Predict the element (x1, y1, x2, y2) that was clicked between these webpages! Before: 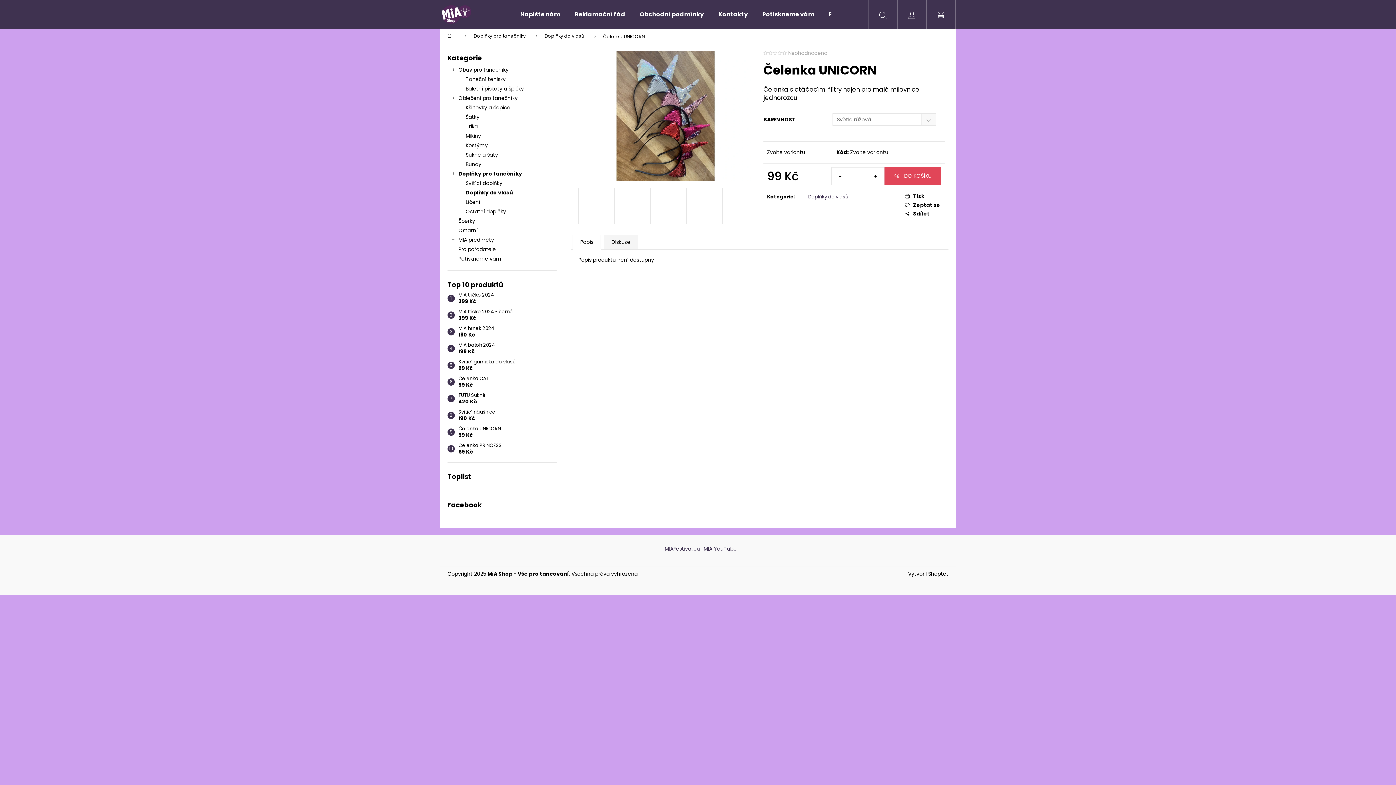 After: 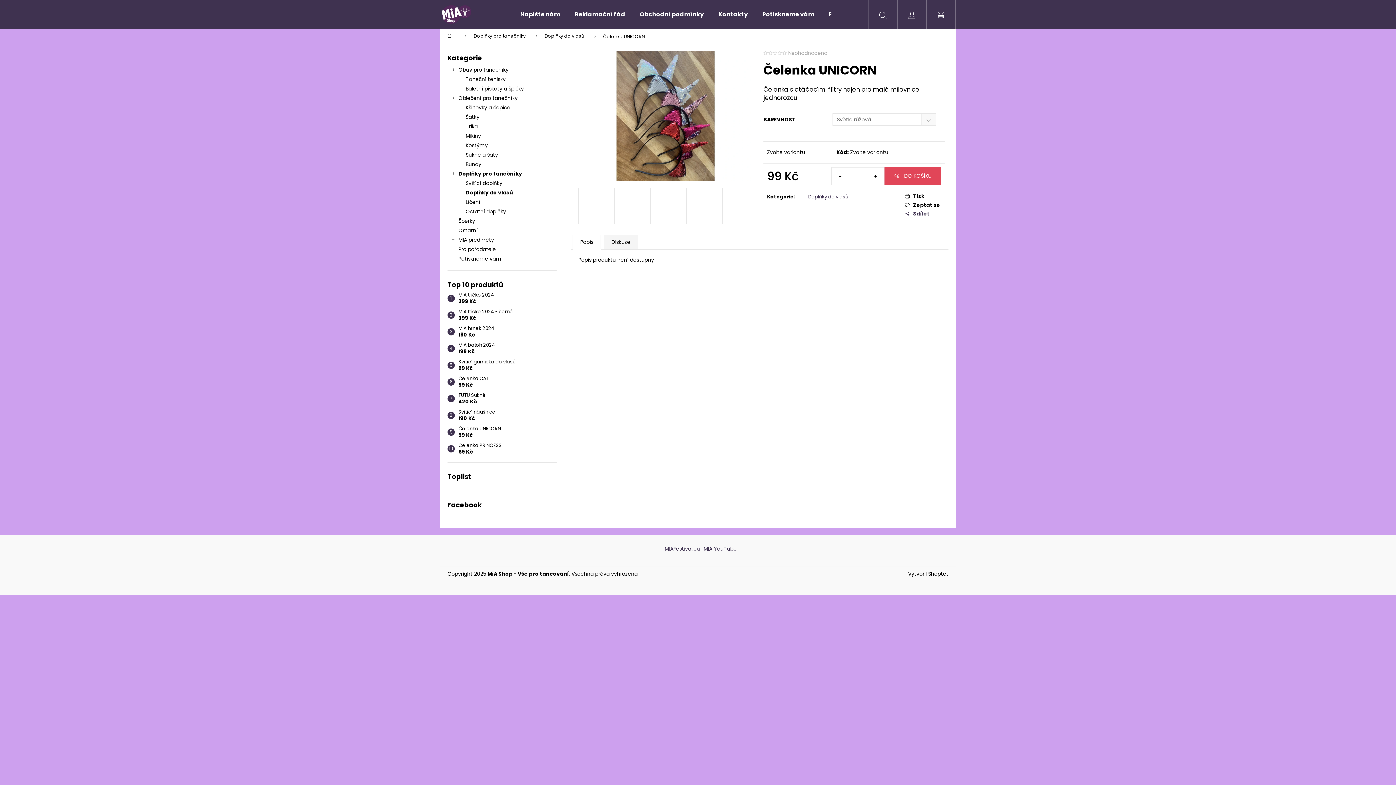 Action: label: Sdílet bbox: (905, 210, 941, 217)